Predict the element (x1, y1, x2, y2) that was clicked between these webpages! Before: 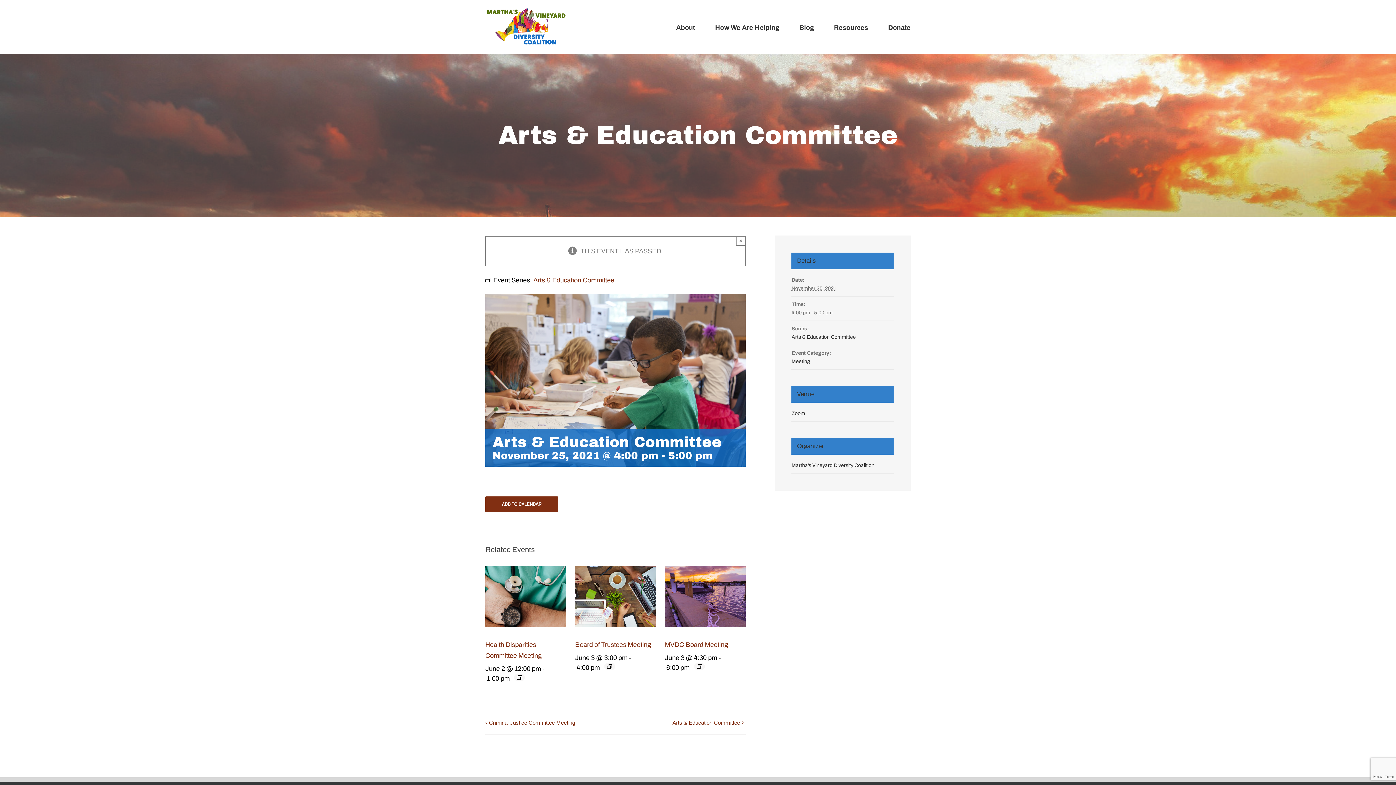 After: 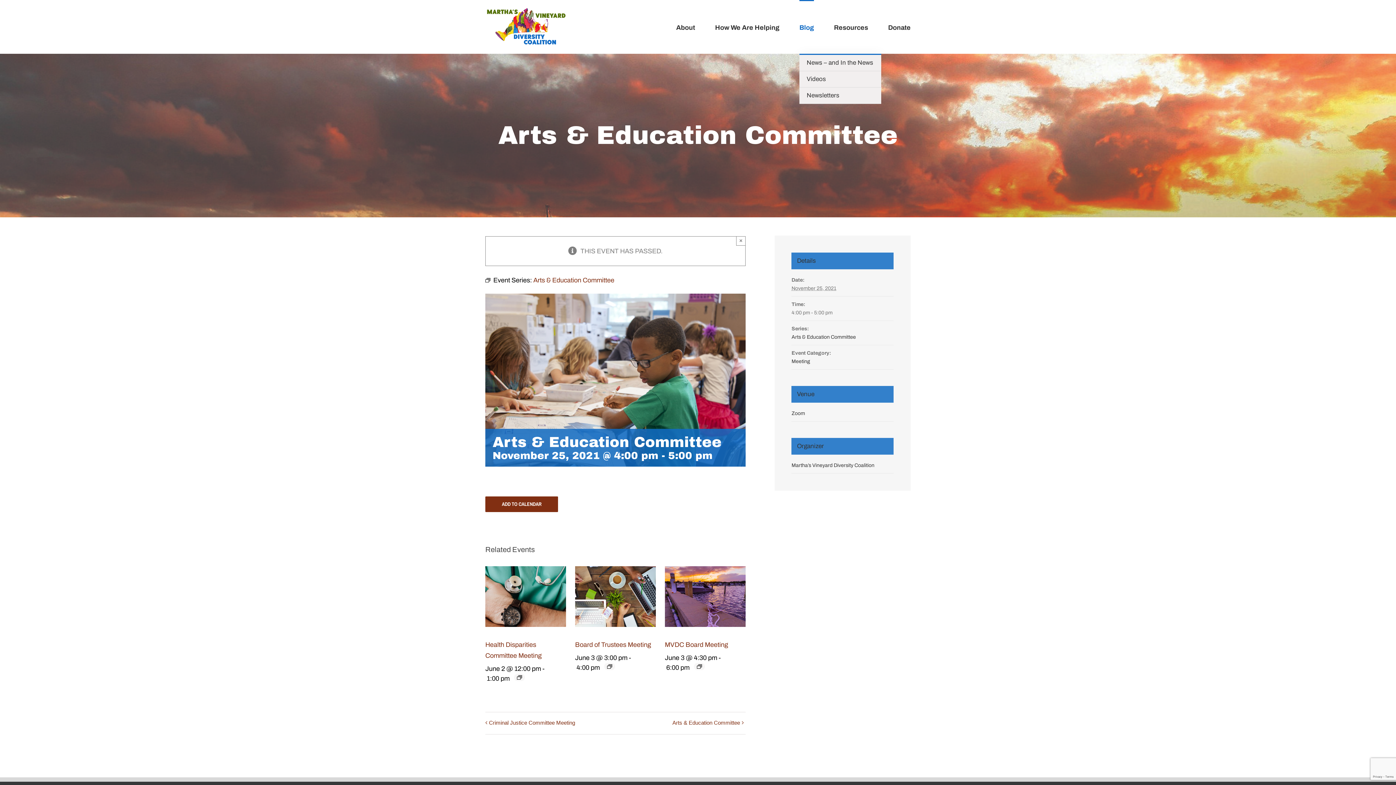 Action: bbox: (799, 0, 814, 53) label: Blog